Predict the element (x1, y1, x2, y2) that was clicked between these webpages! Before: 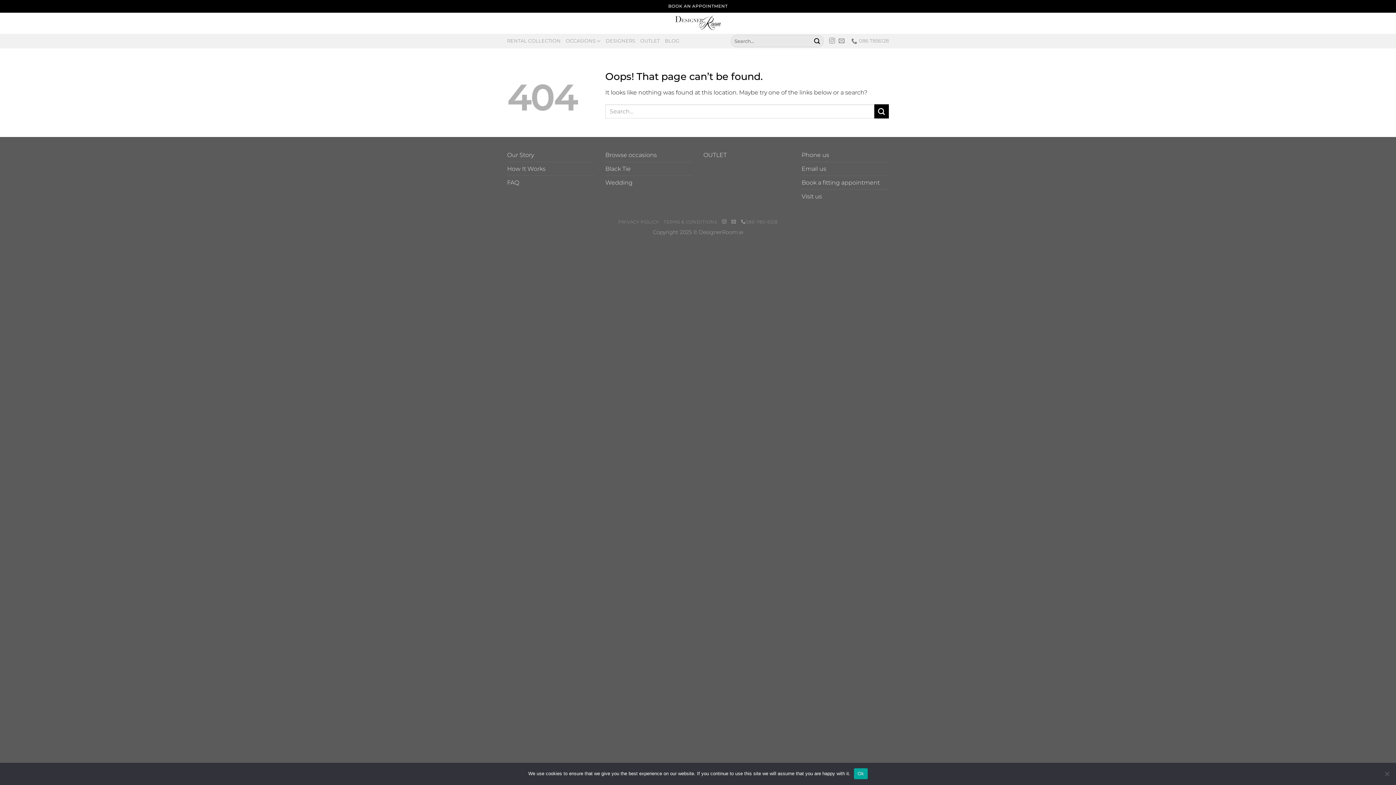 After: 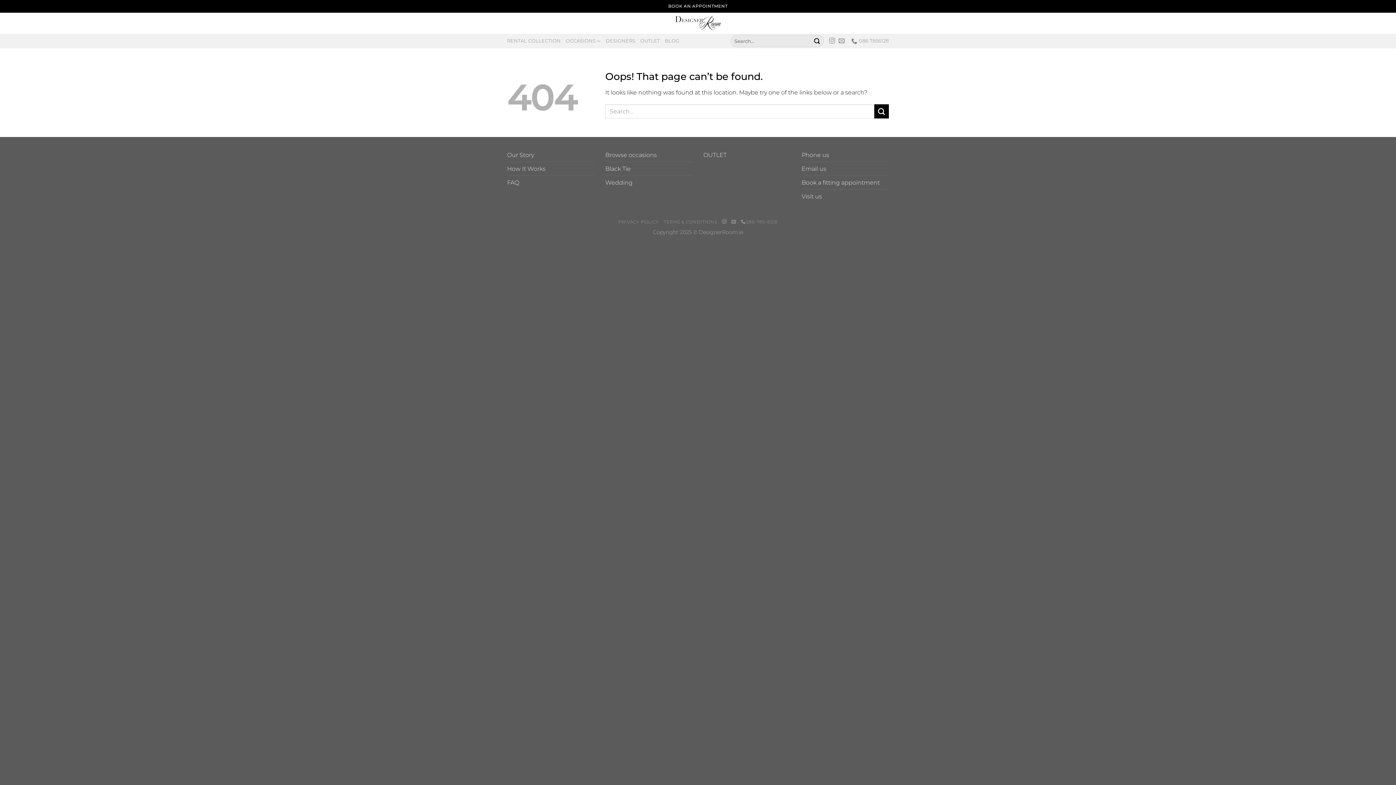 Action: label: Ok bbox: (854, 768, 867, 779)